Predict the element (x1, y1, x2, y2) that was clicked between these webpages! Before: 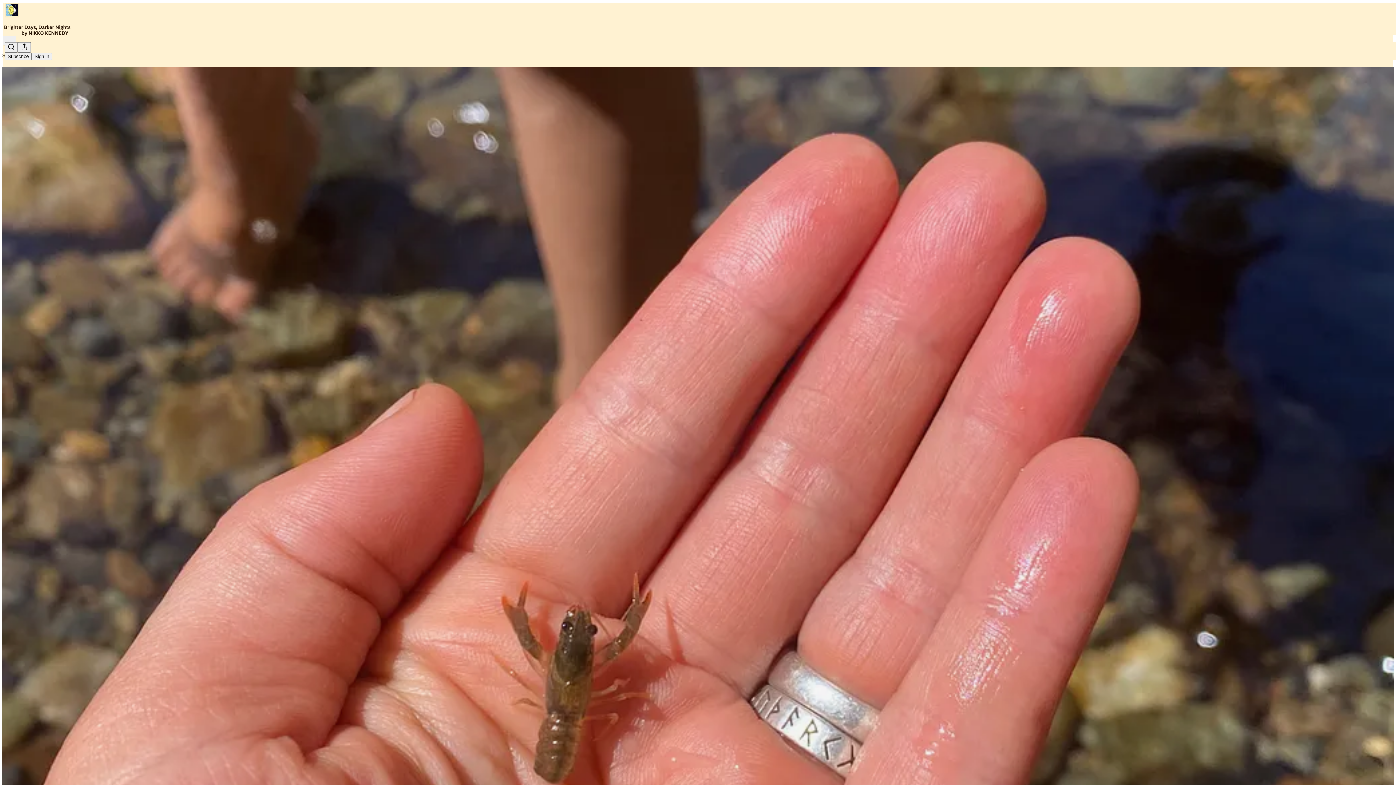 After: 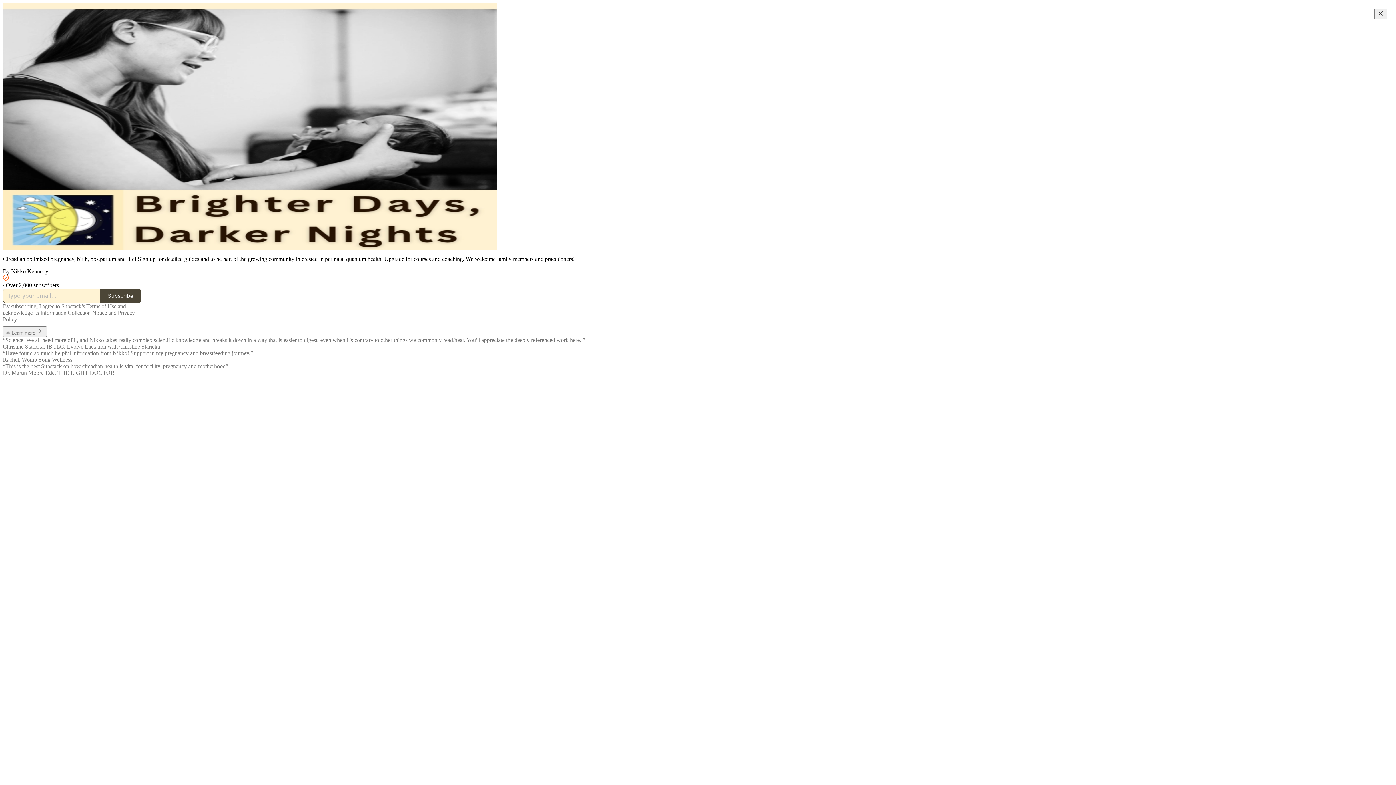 Action: bbox: (2, 23, 1399, 36)